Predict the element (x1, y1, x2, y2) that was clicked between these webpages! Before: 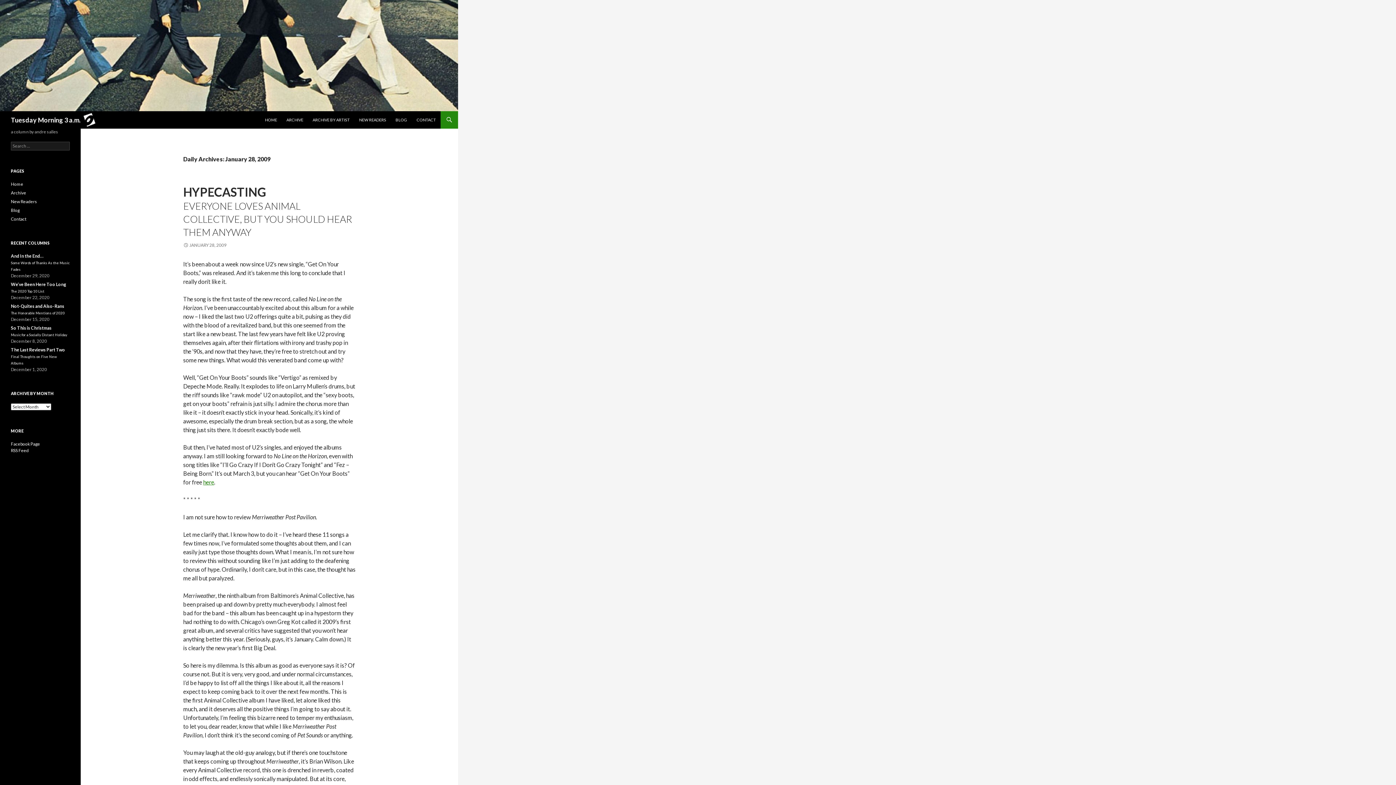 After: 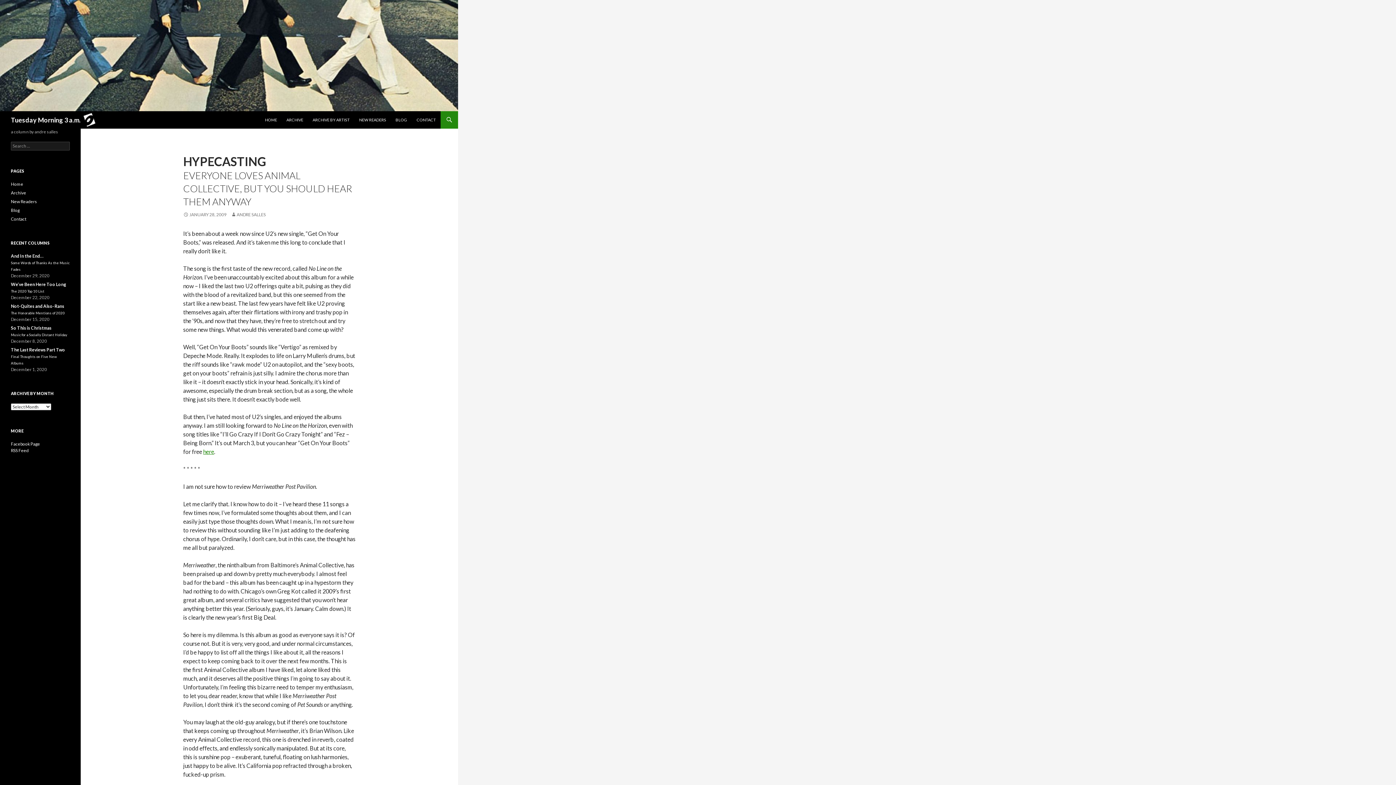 Action: label: JANUARY 28, 2009 bbox: (183, 242, 226, 248)